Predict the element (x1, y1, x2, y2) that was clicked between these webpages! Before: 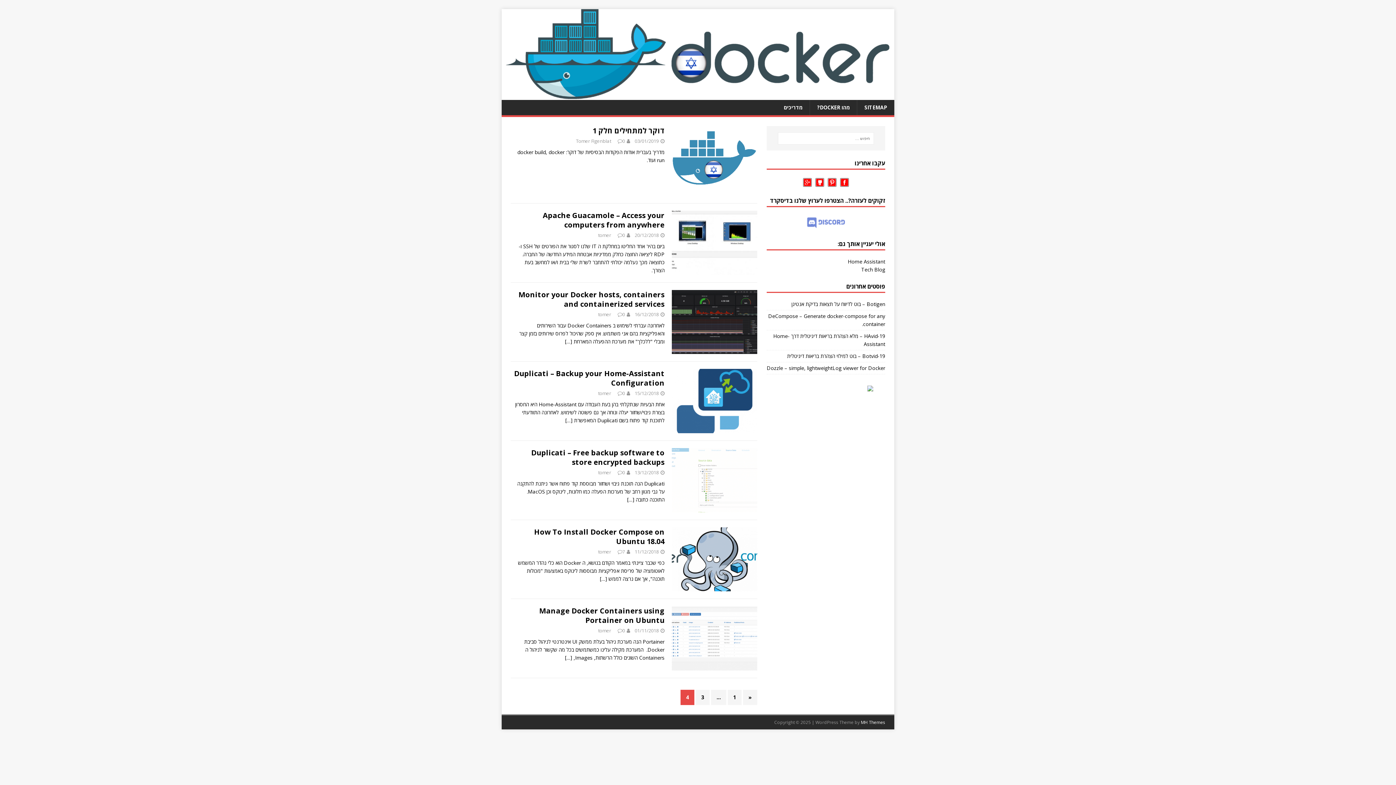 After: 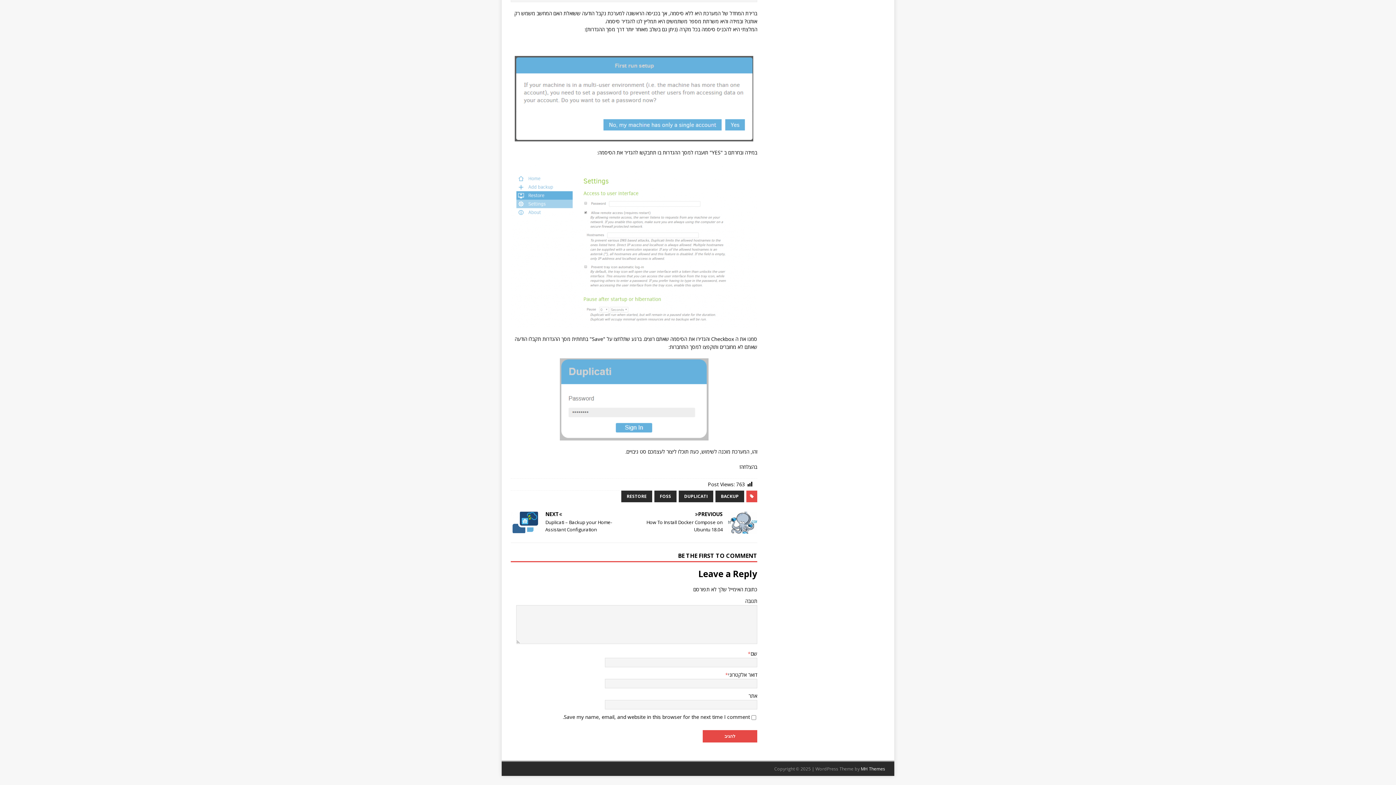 Action: label: 0 bbox: (622, 469, 625, 476)